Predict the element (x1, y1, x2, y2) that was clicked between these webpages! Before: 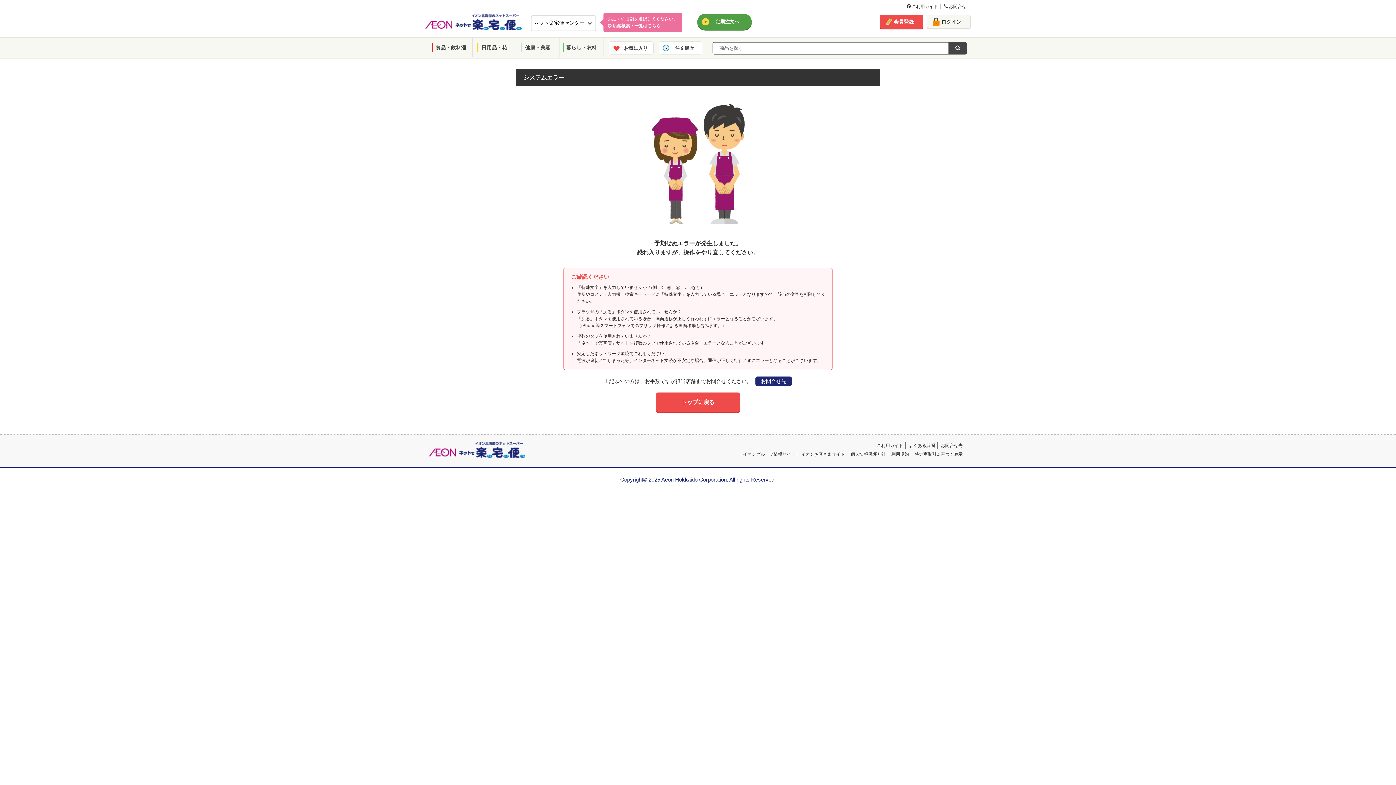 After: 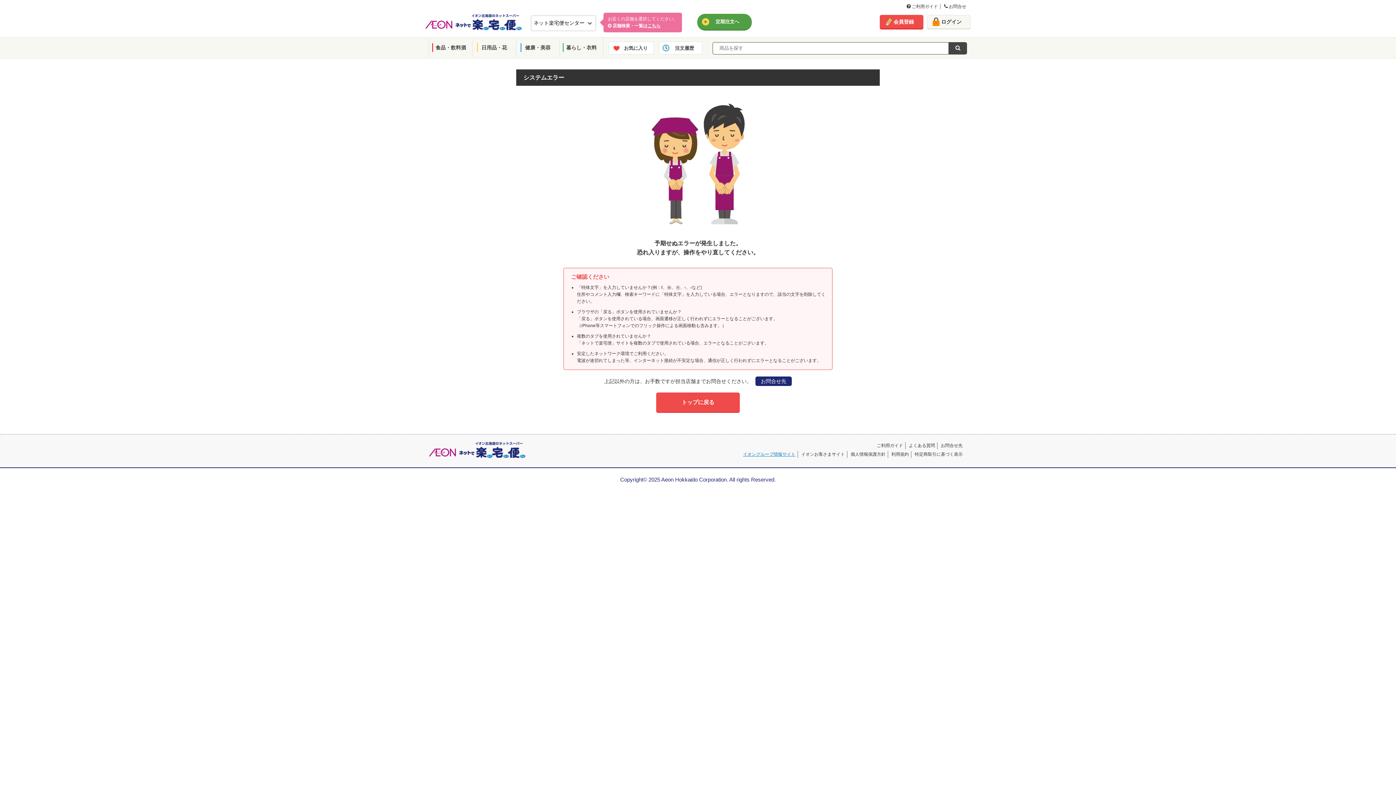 Action: bbox: (743, 451, 795, 457) label: イオングループ情報サイト